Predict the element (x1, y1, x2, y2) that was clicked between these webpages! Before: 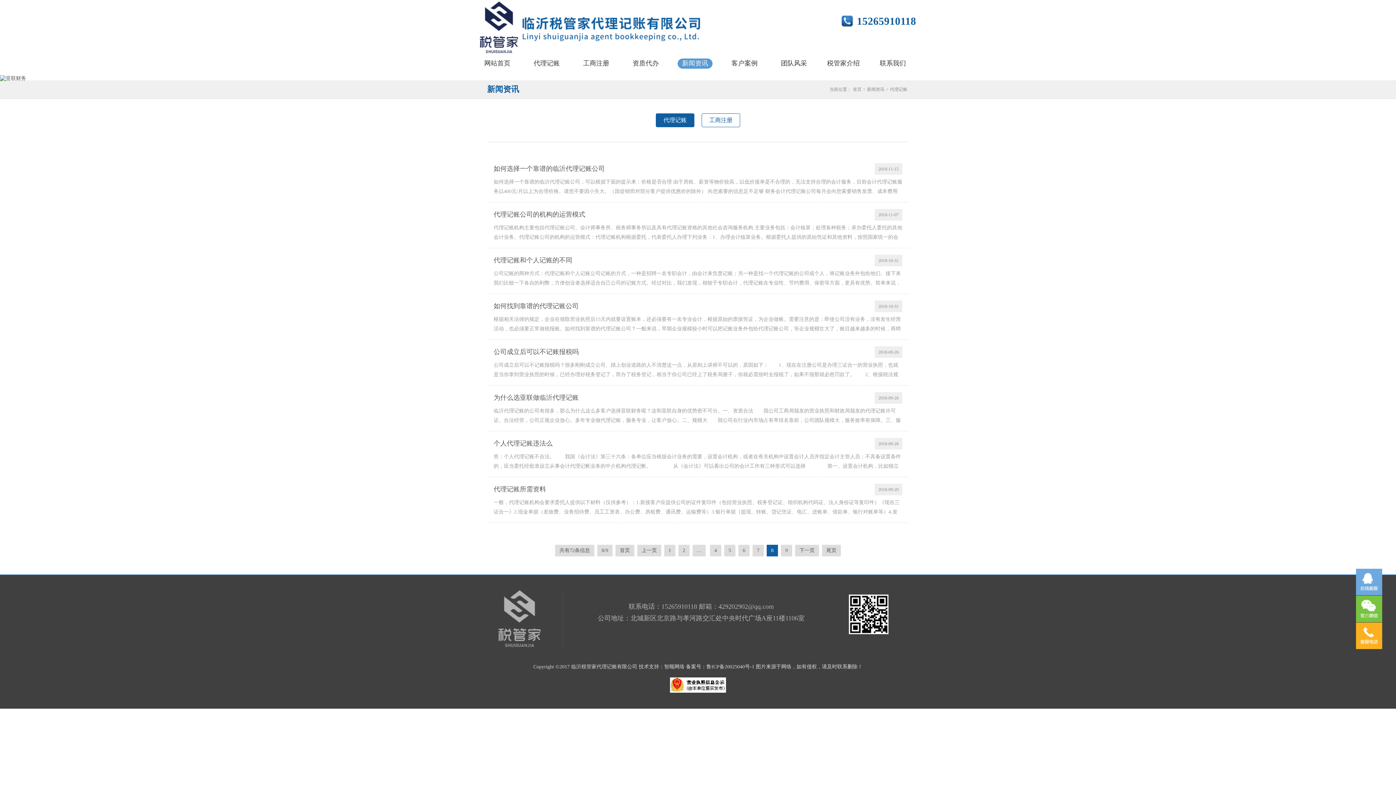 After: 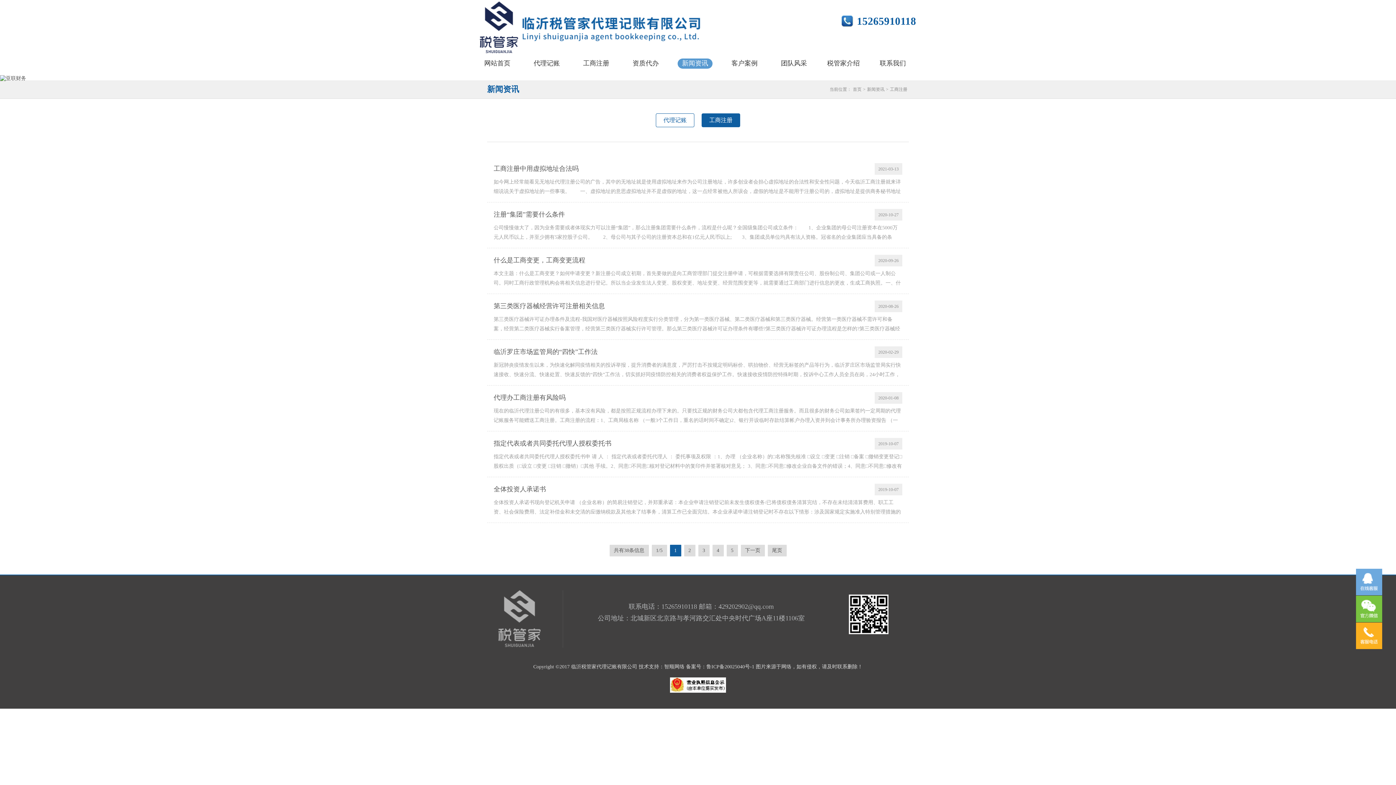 Action: bbox: (701, 113, 740, 127) label: 工商注册